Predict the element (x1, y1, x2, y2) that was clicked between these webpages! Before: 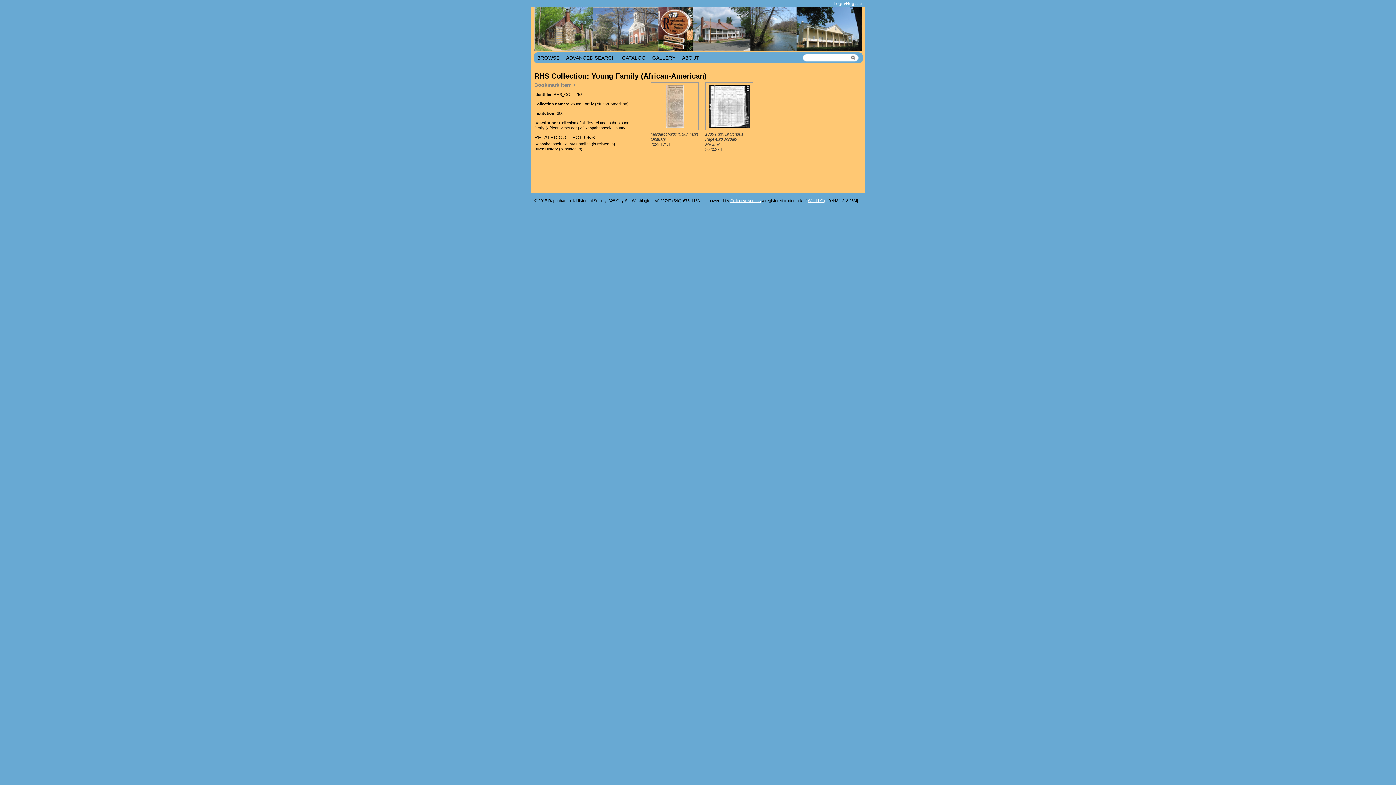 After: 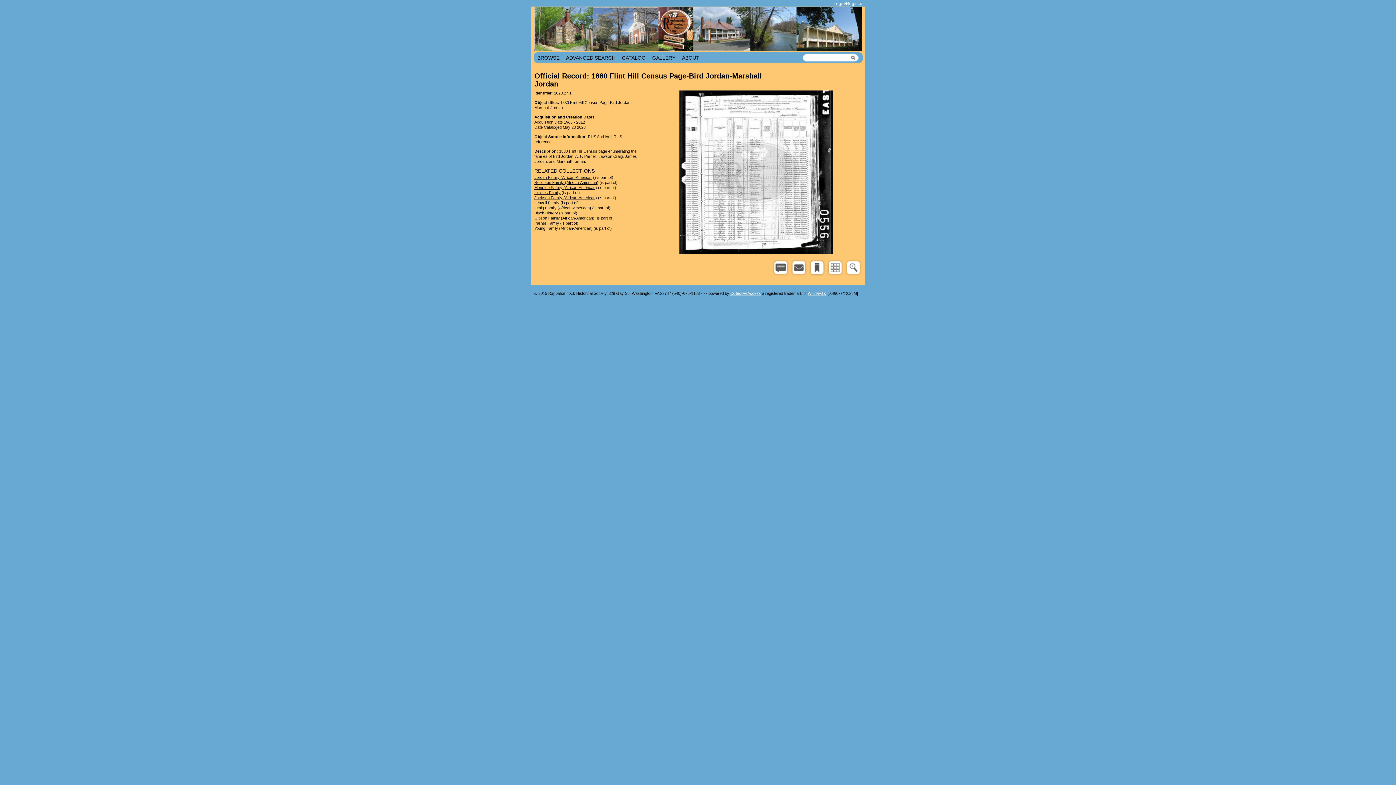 Action: label: 1880 Flint Hill Census Page-Bird Jordan-Marshal...
2023.27.1 bbox: (705, 130, 743, 151)